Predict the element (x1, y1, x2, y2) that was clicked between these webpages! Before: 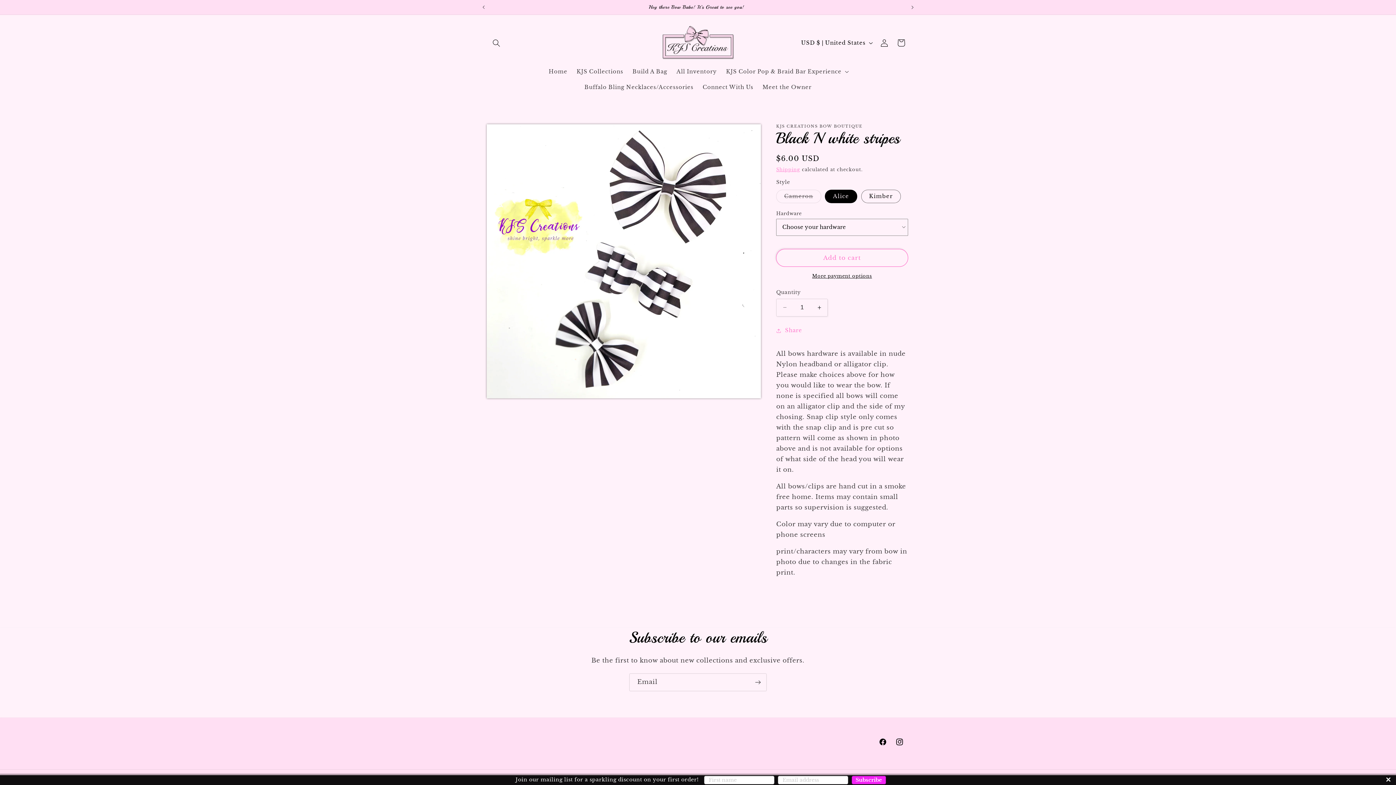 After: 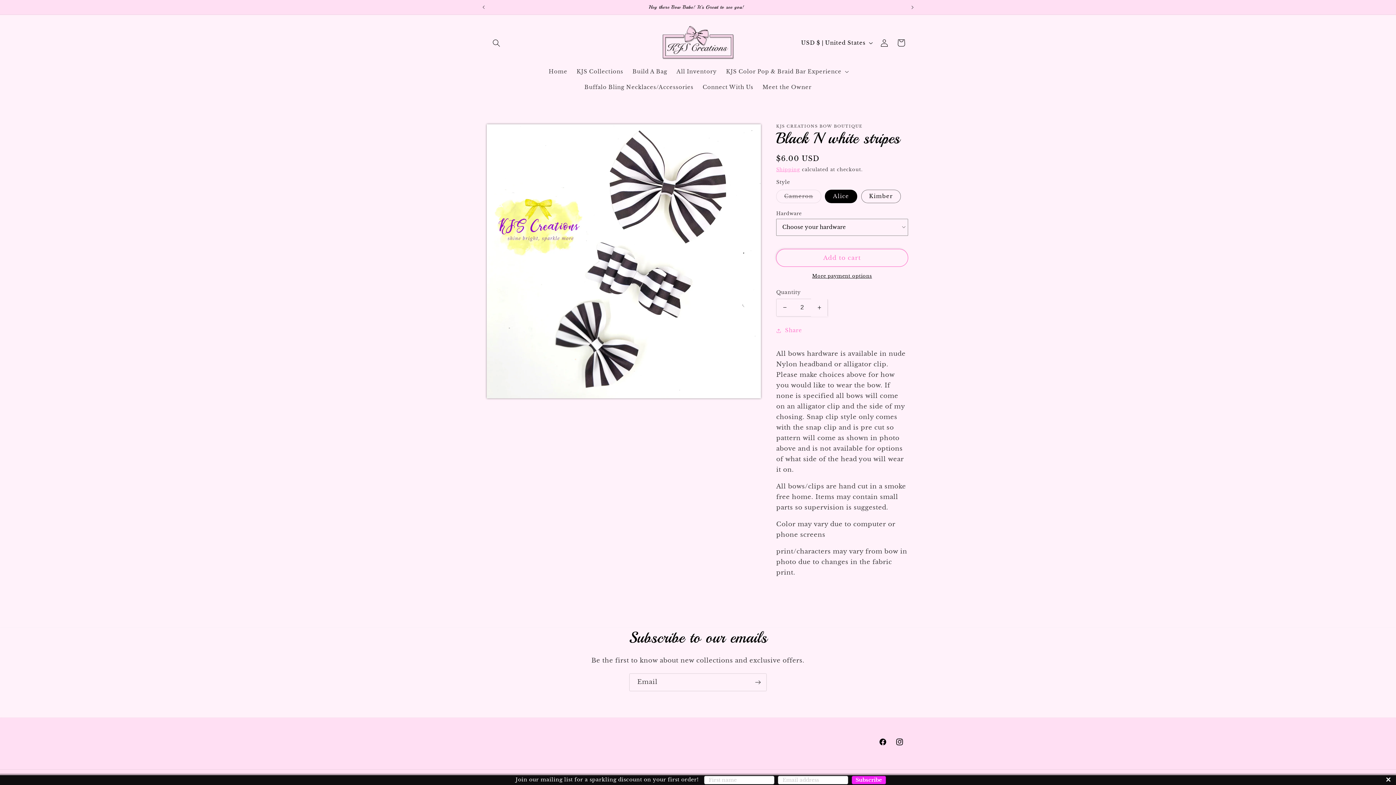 Action: bbox: (811, 298, 827, 316) label: Increase quantity for Black N white stripes